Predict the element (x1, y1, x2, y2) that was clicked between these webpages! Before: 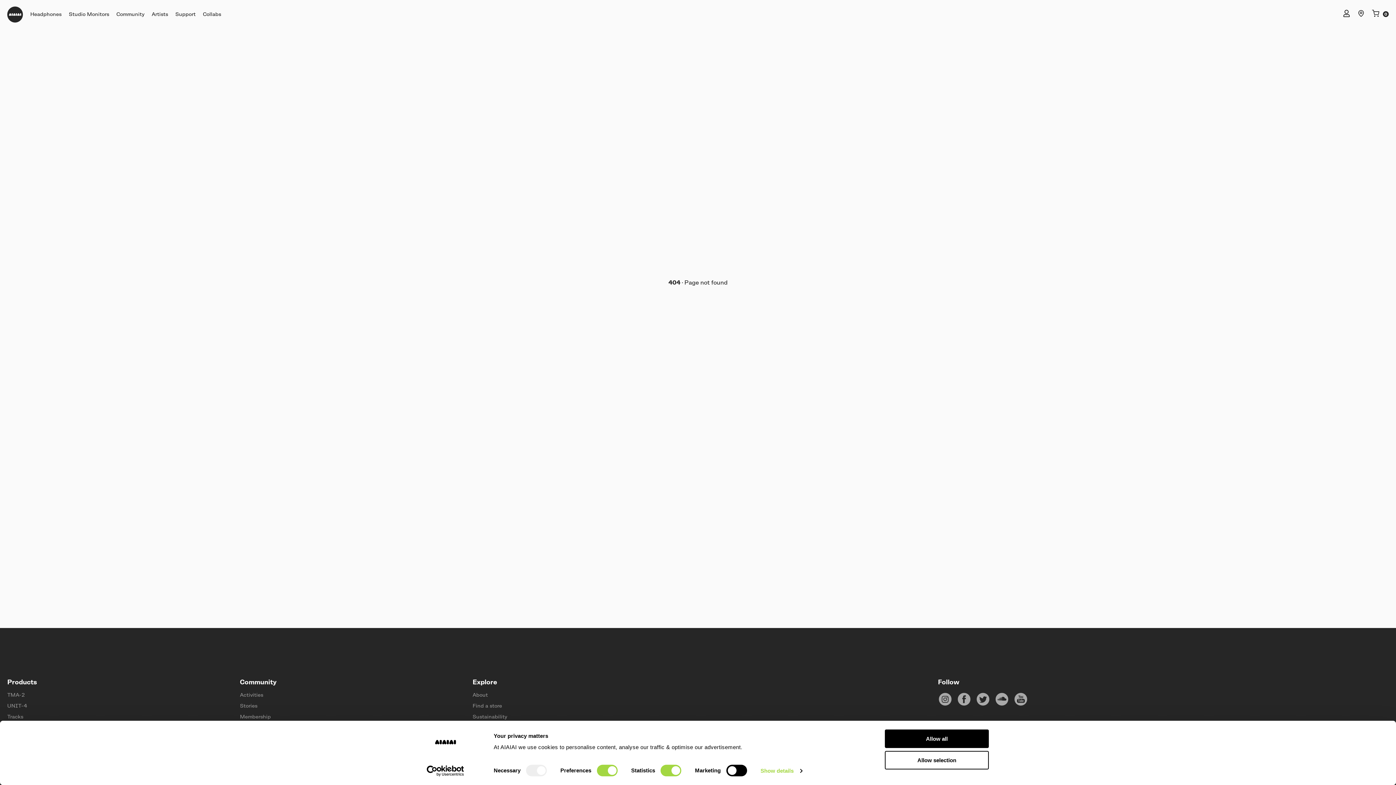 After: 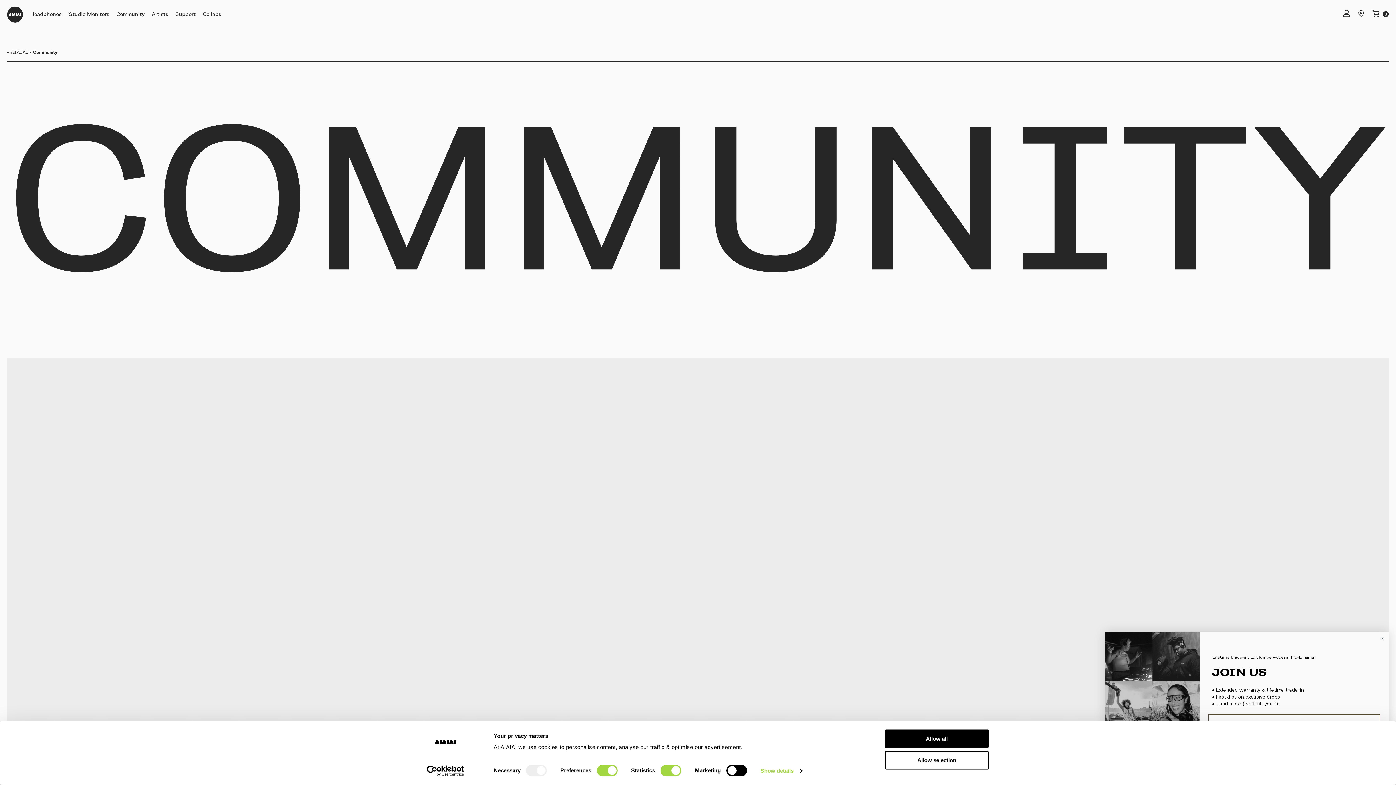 Action: bbox: (240, 693, 263, 698) label: Activities